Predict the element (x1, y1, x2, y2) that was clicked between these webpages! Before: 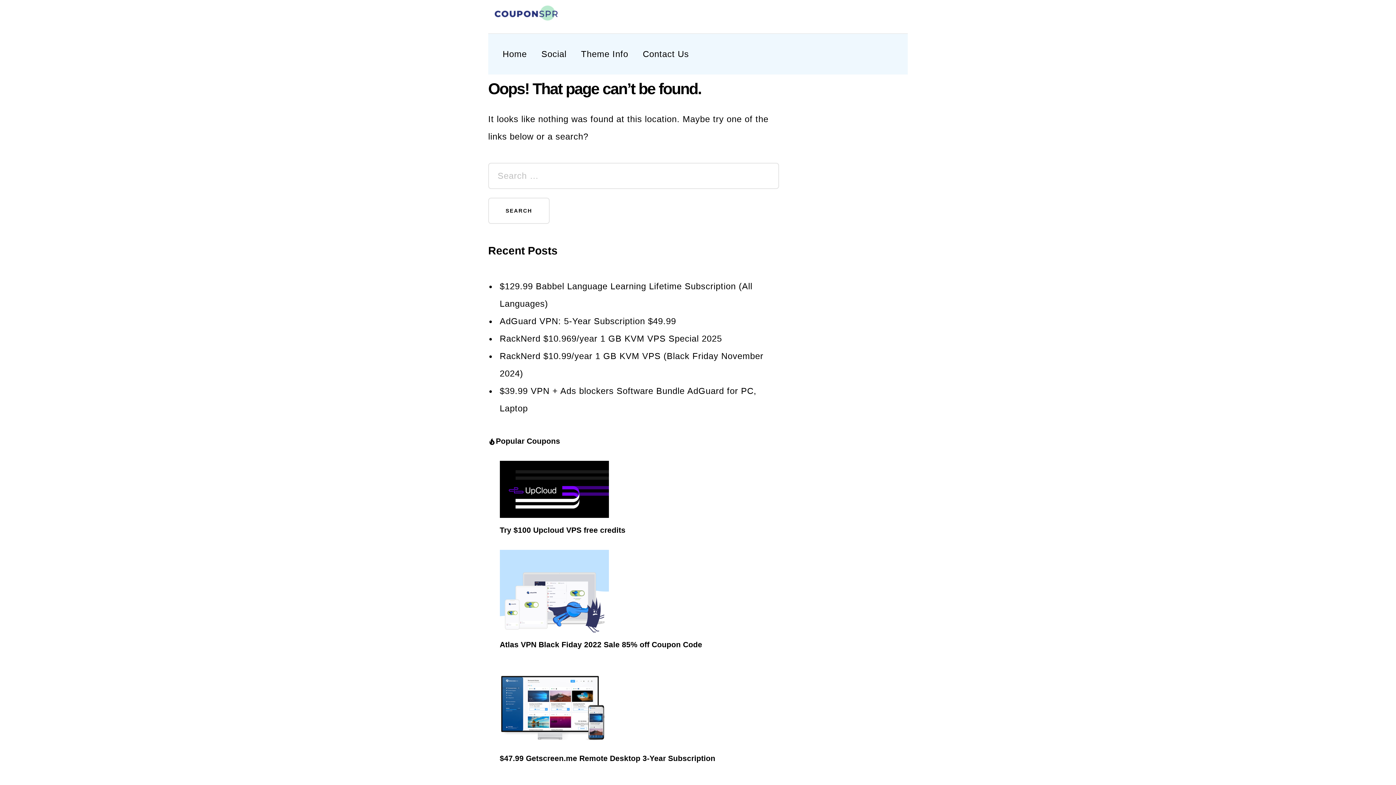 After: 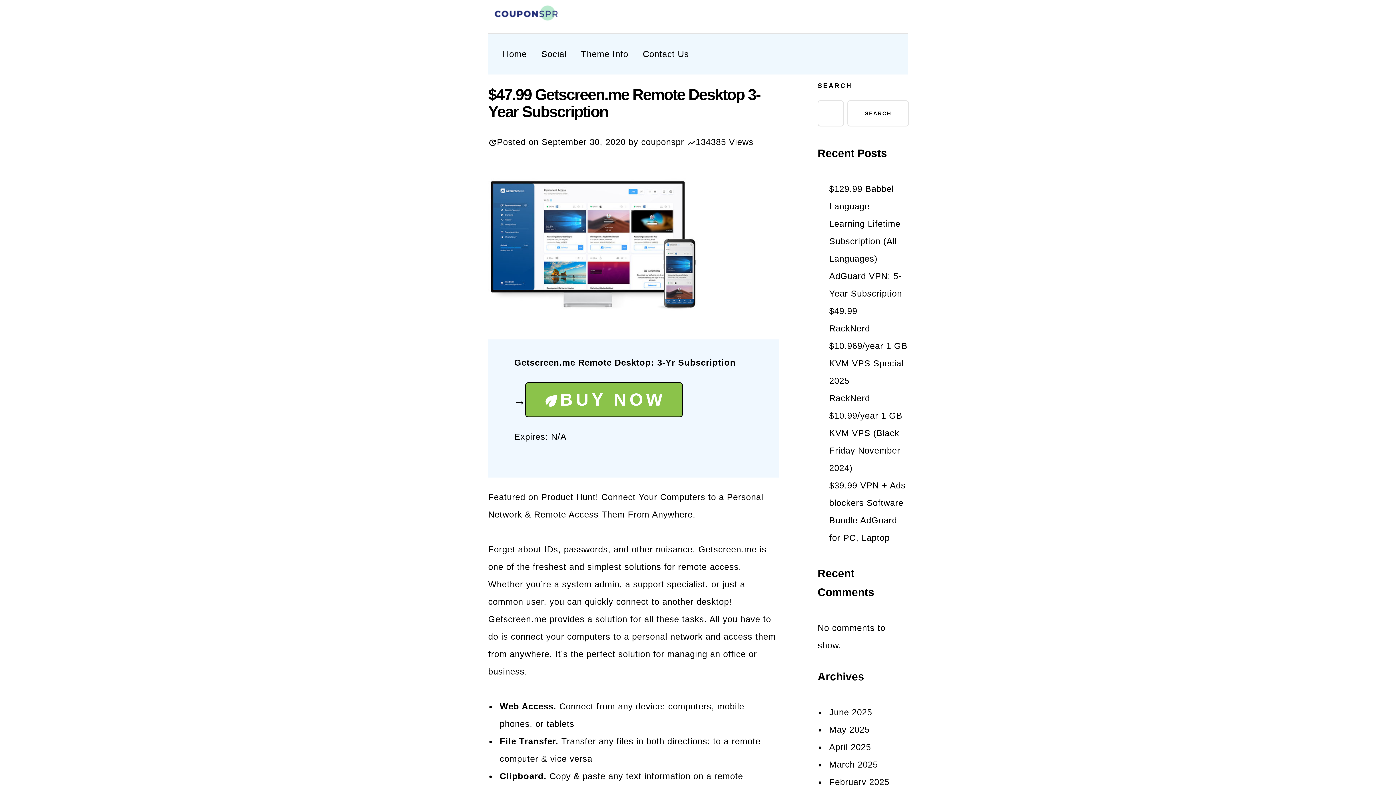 Action: label: $47.99 Getscreen.me Remote Desktop 3-Year Subscription bbox: (499, 664, 779, 765)